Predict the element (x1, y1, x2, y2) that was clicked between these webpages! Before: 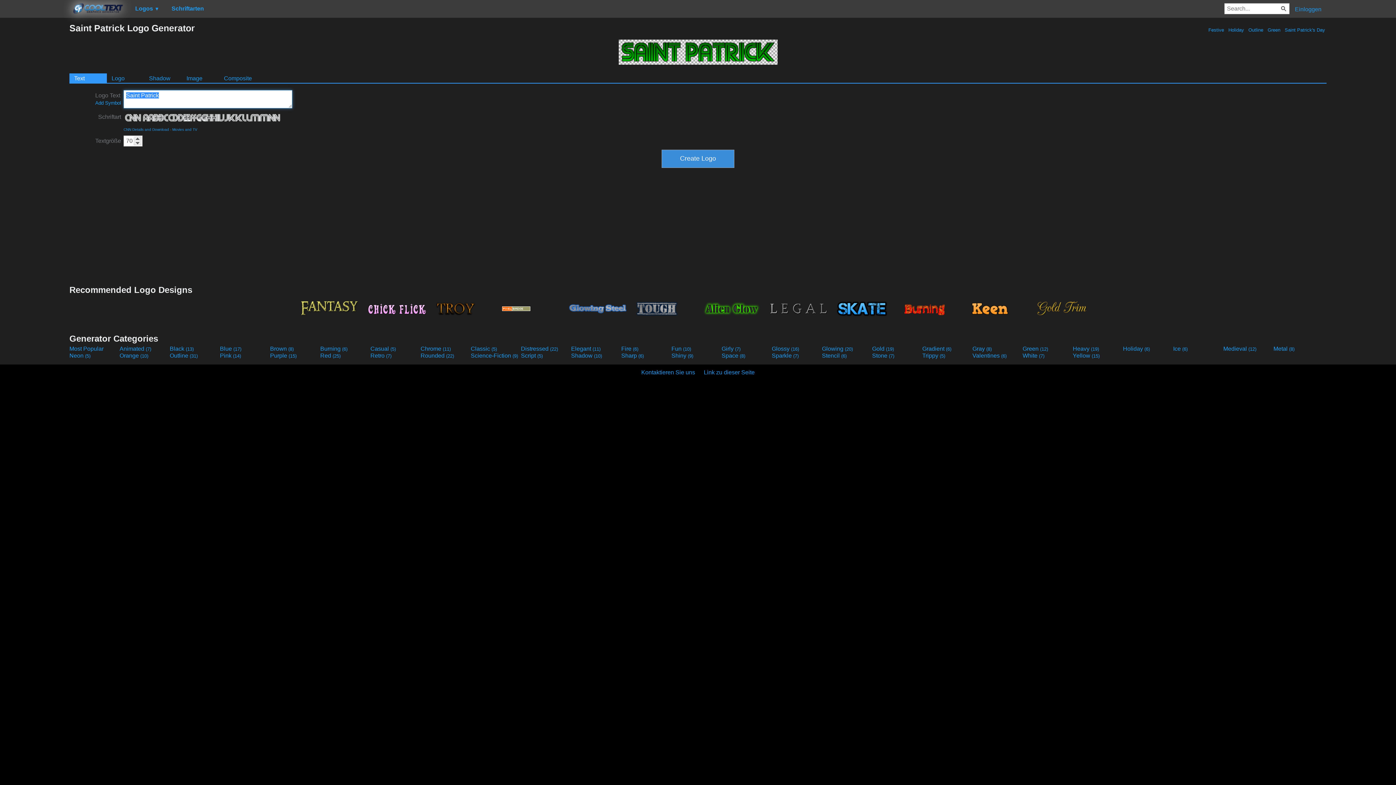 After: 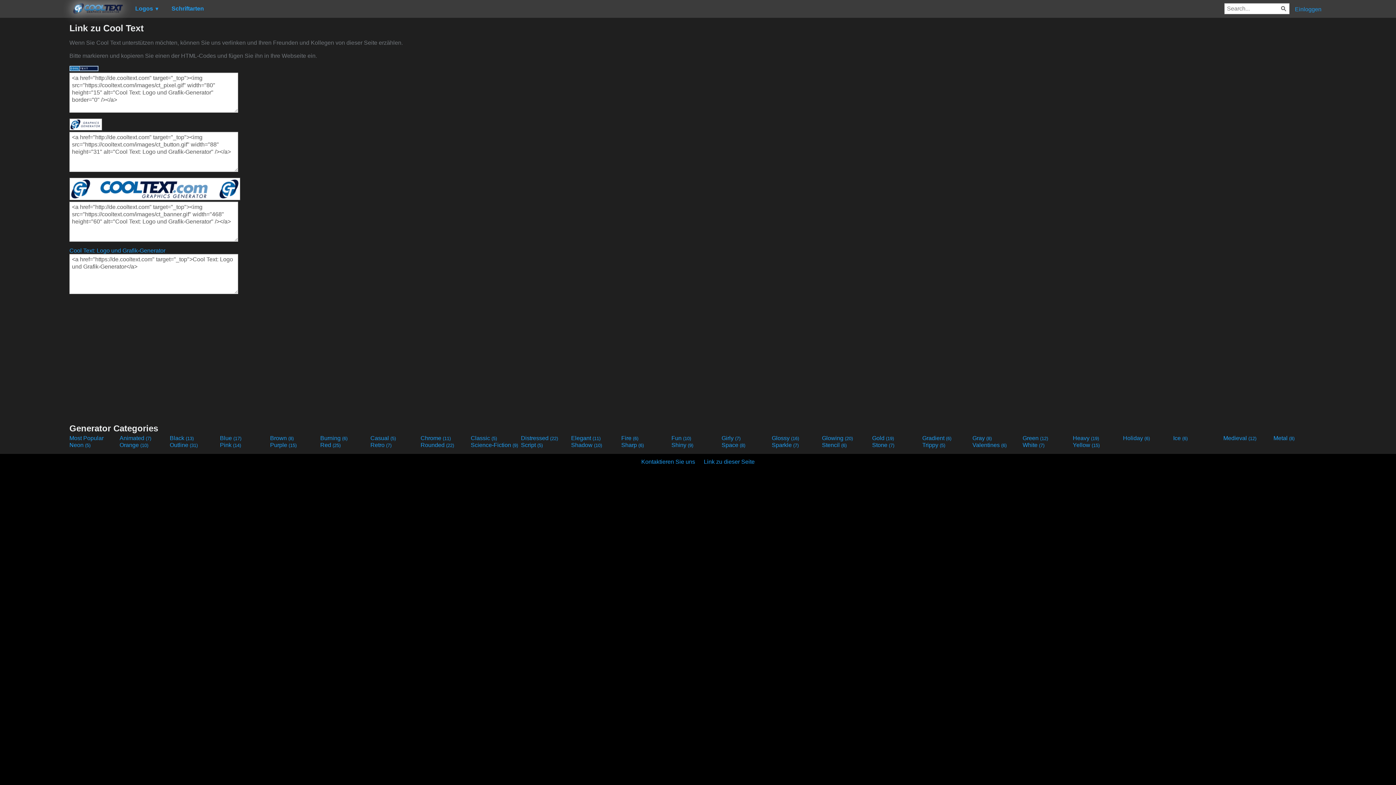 Action: label: Link zu dieser Seite bbox: (704, 369, 754, 375)